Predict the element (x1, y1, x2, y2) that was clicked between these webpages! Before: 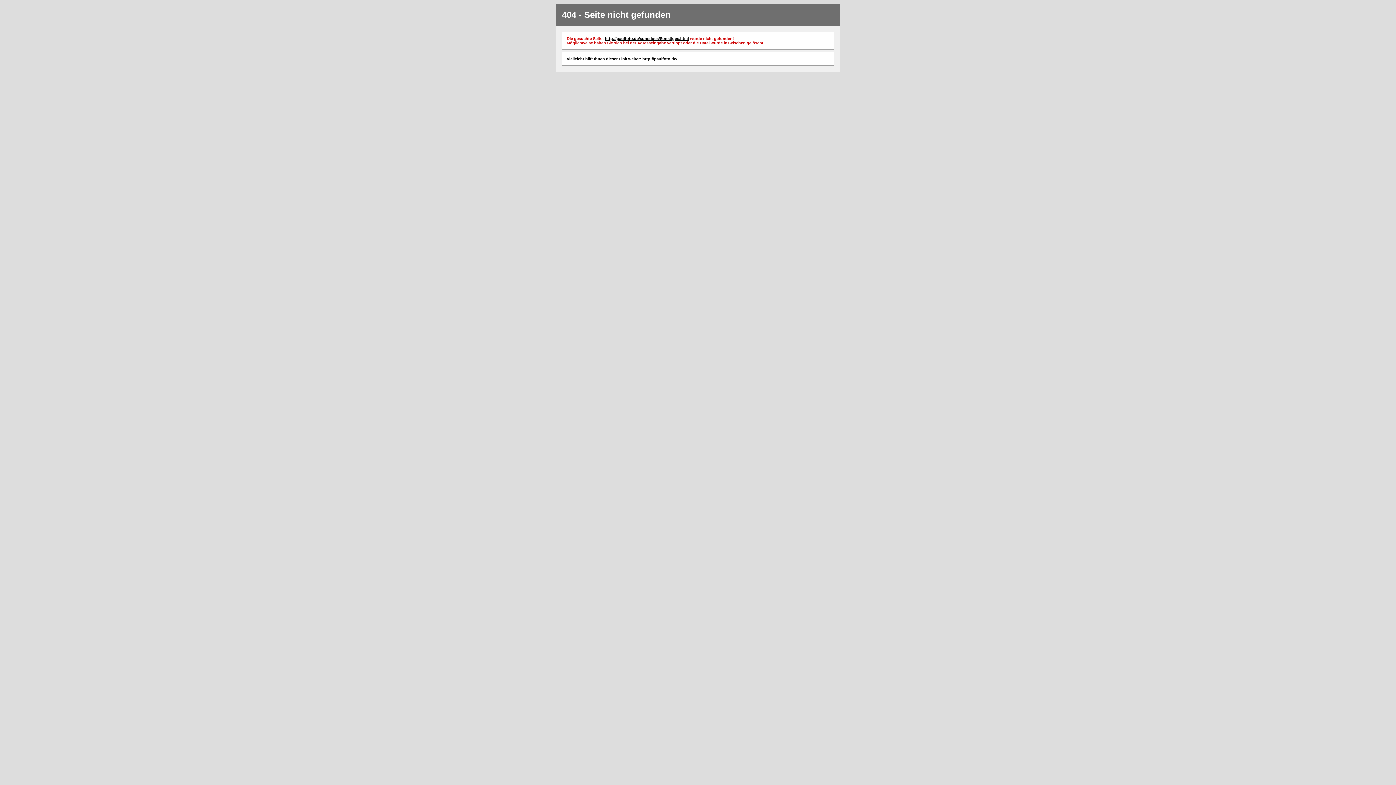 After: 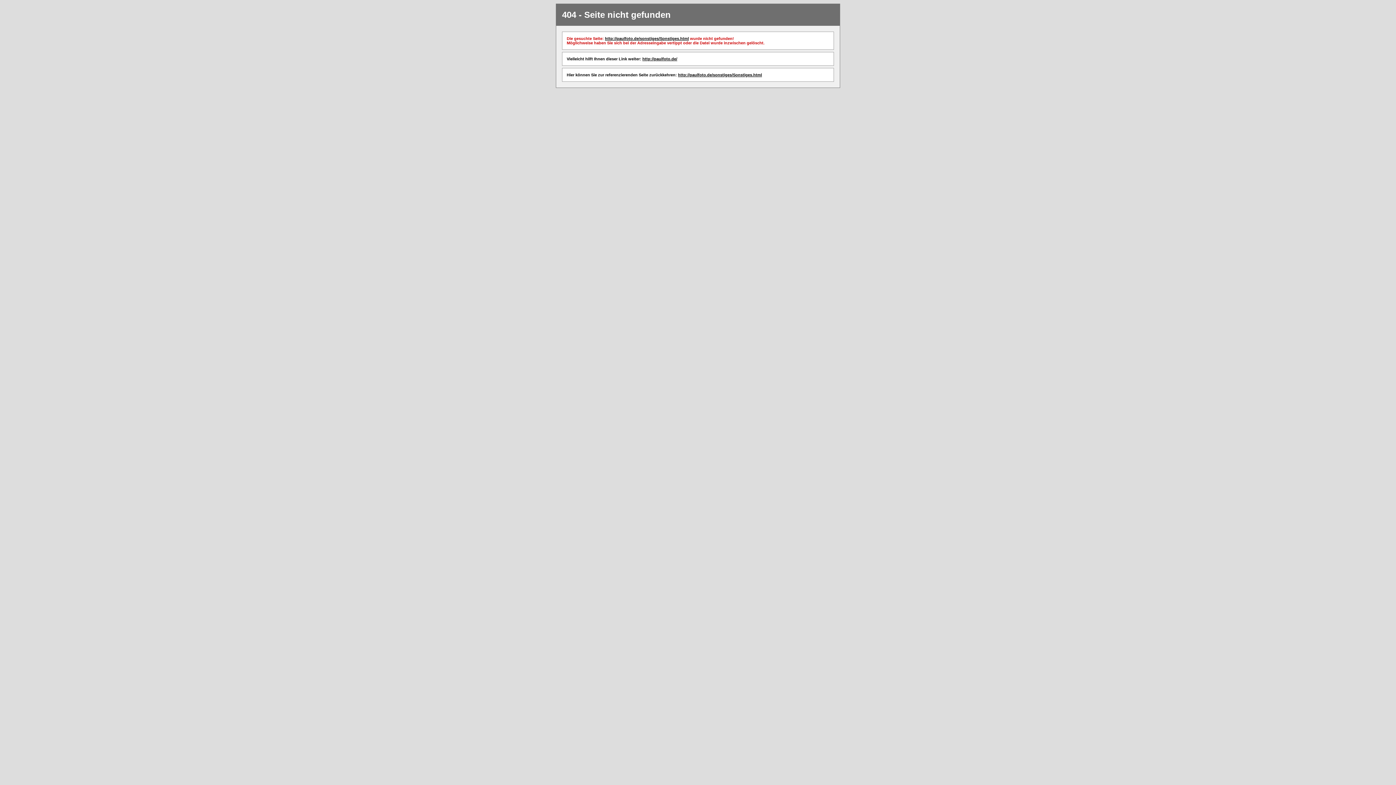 Action: label: http://paulfoto.de/sonstiges/Sonstiges.html bbox: (605, 36, 689, 40)